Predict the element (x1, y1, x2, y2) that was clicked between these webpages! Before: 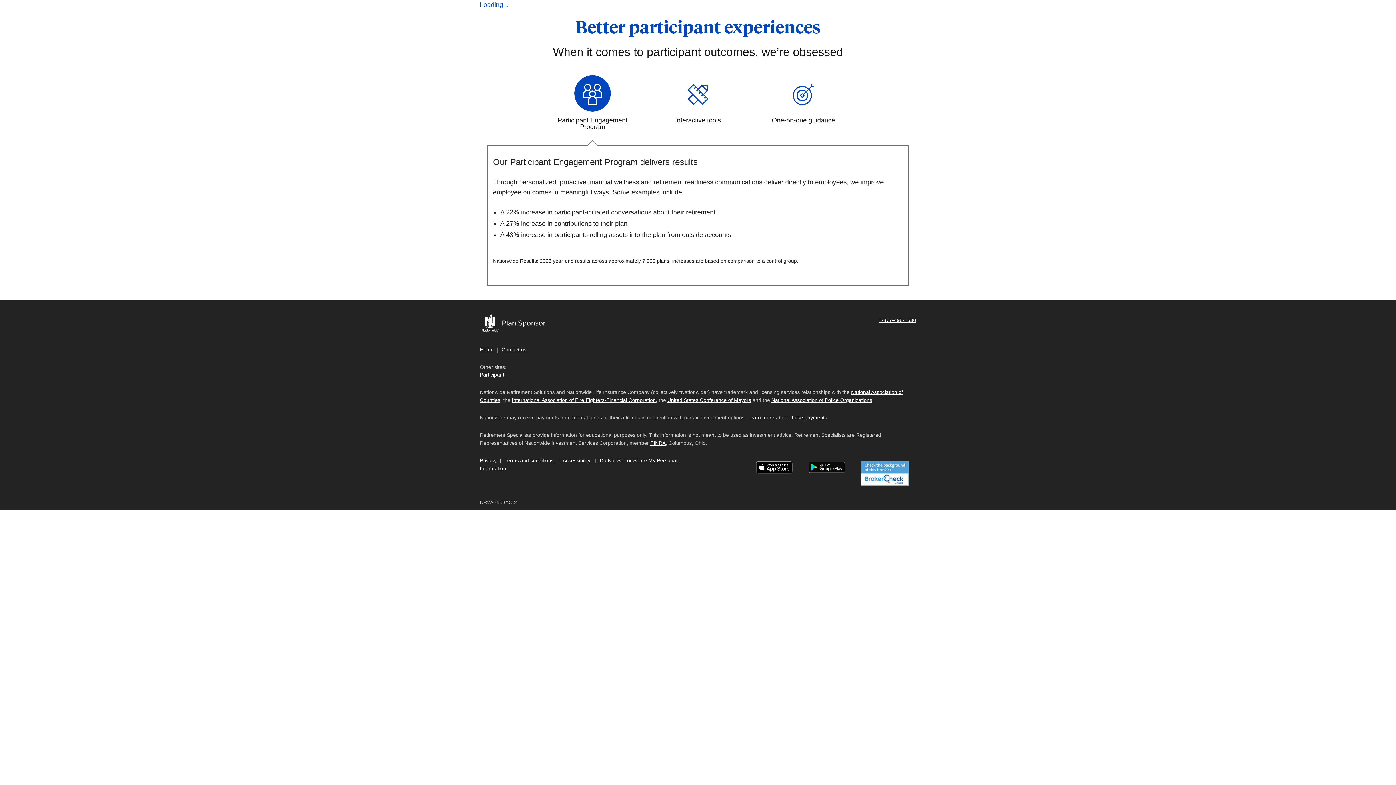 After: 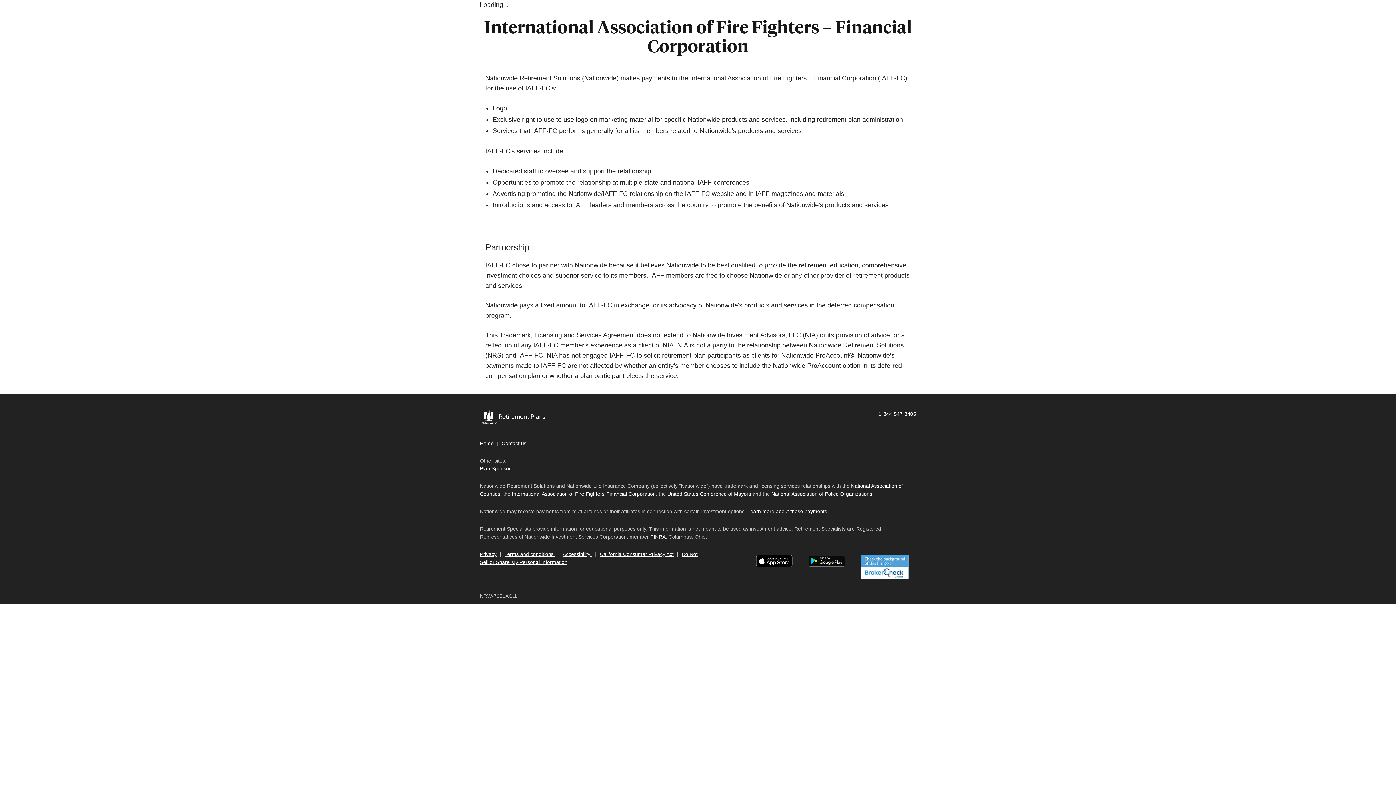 Action: bbox: (512, 397, 656, 403) label: International Association of Fire Fighters-Financial Corporation